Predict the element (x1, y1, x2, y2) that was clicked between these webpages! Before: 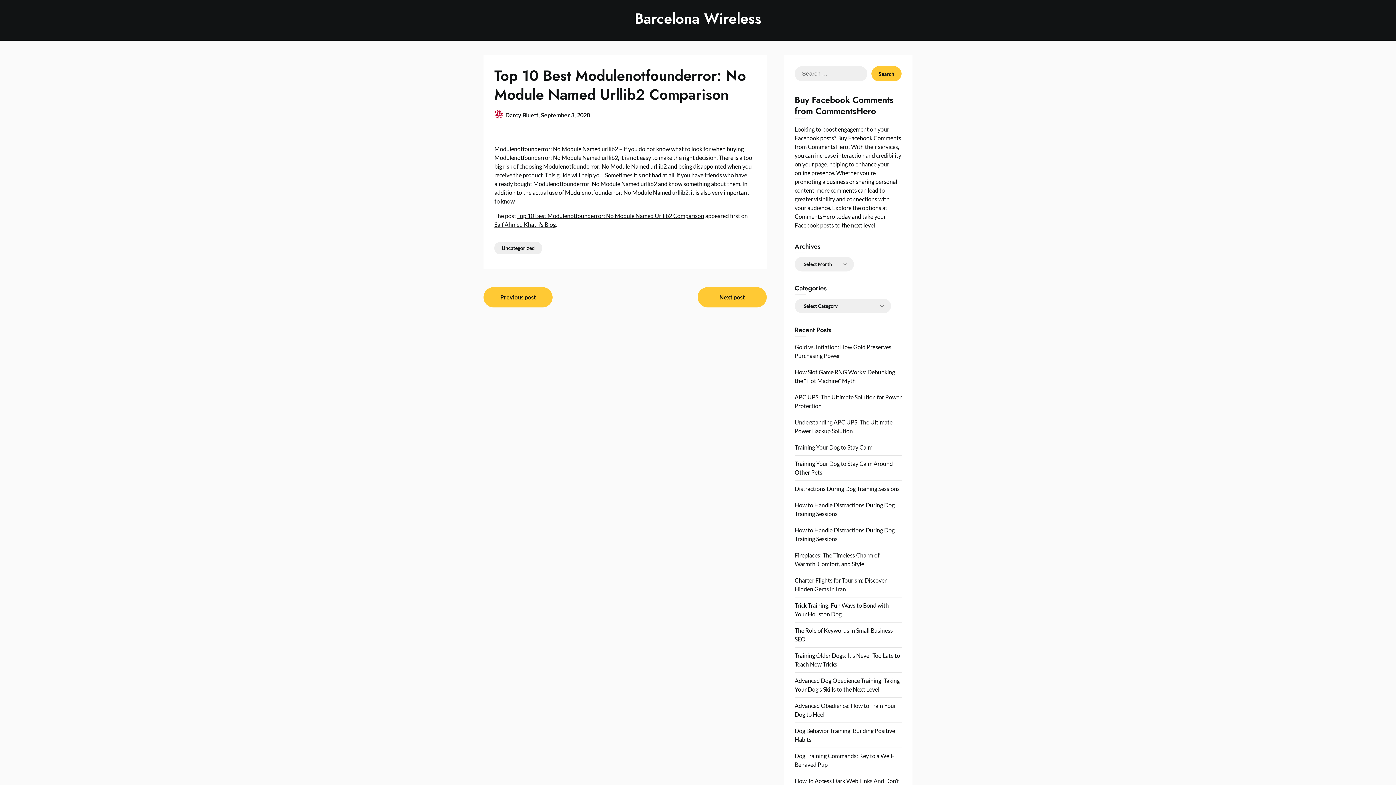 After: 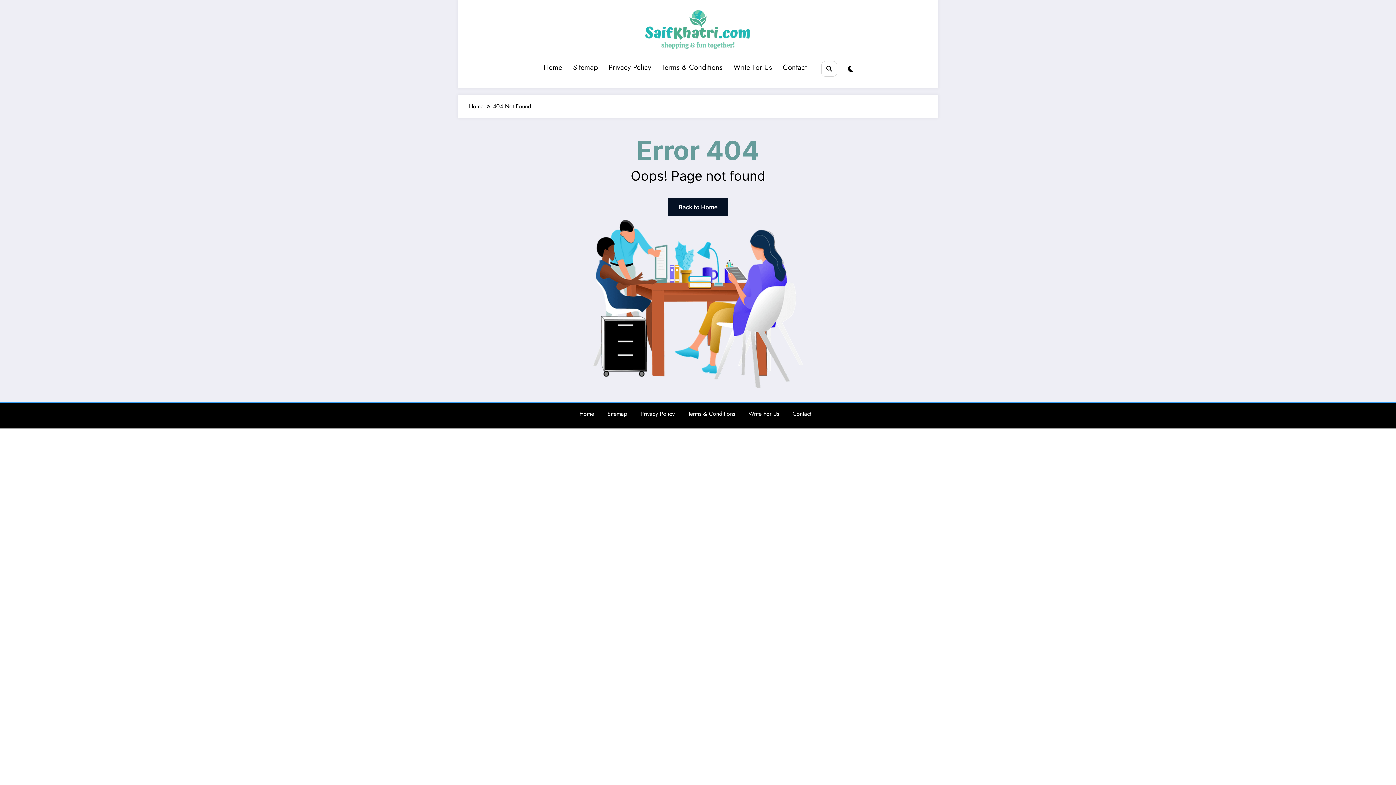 Action: label: Top 10 Best Modulenotfounderror: No Module Named Urllib2 Comparison bbox: (517, 212, 704, 219)